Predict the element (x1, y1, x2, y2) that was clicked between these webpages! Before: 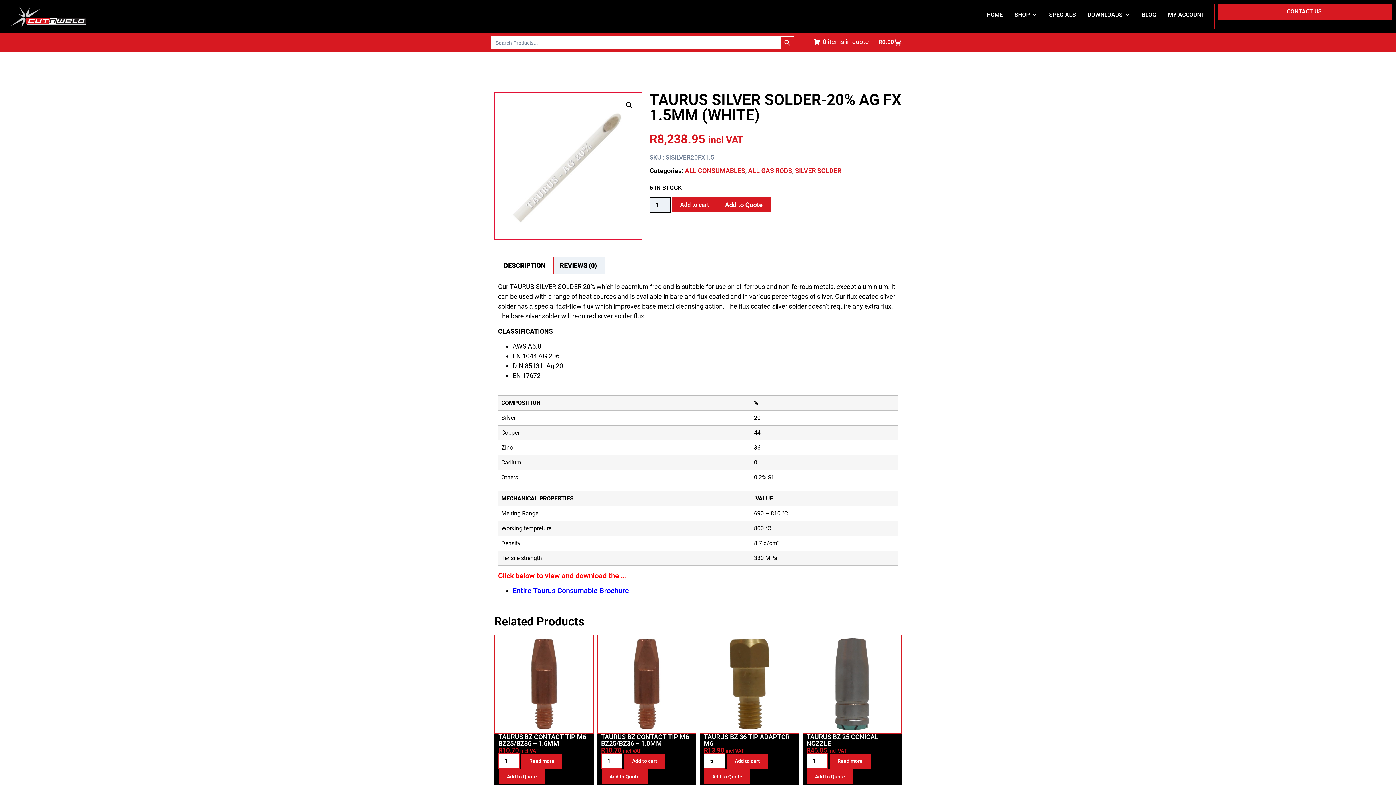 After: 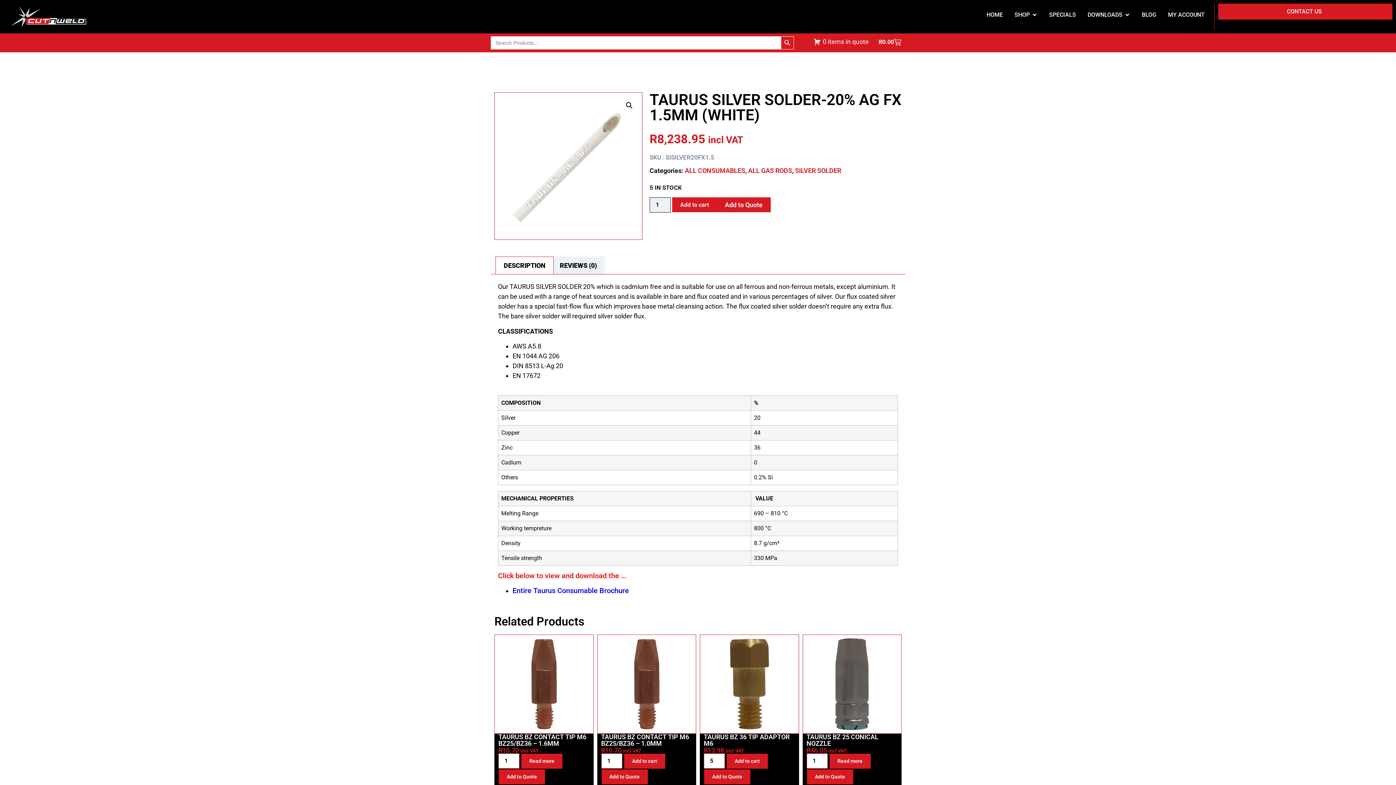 Action: label: Entire Taurus Consumable Brochure bbox: (512, 586, 629, 595)